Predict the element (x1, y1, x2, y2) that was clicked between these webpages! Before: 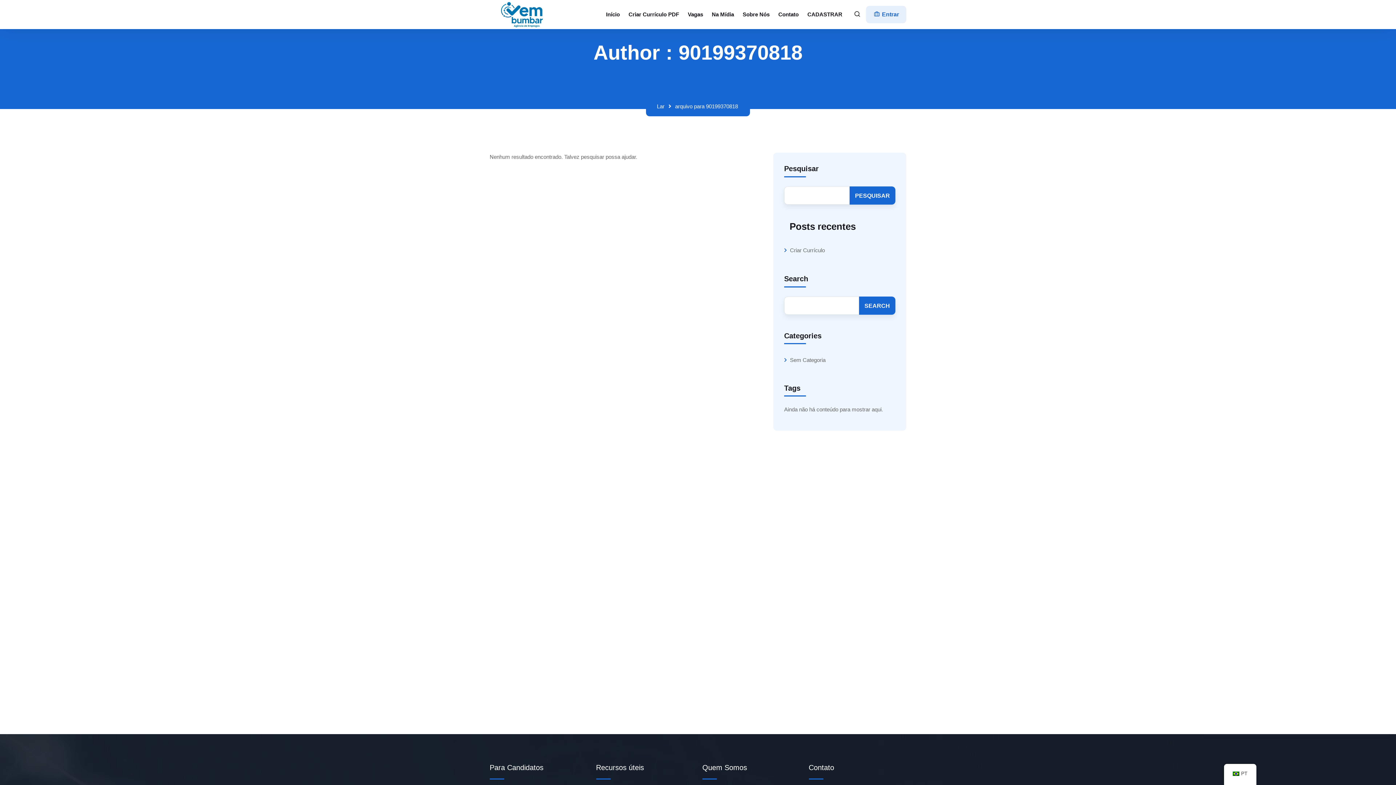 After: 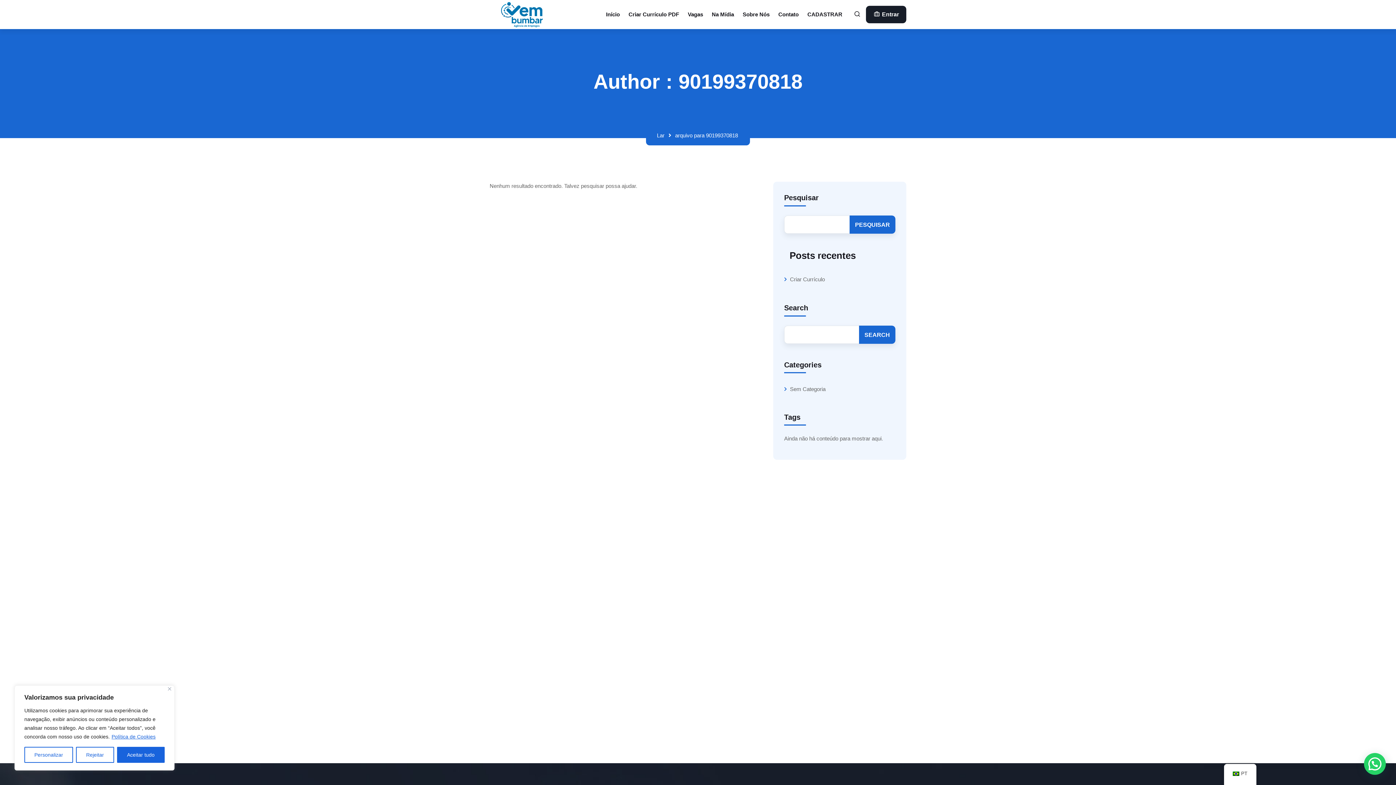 Action: label:  Entrar bbox: (866, 5, 906, 23)